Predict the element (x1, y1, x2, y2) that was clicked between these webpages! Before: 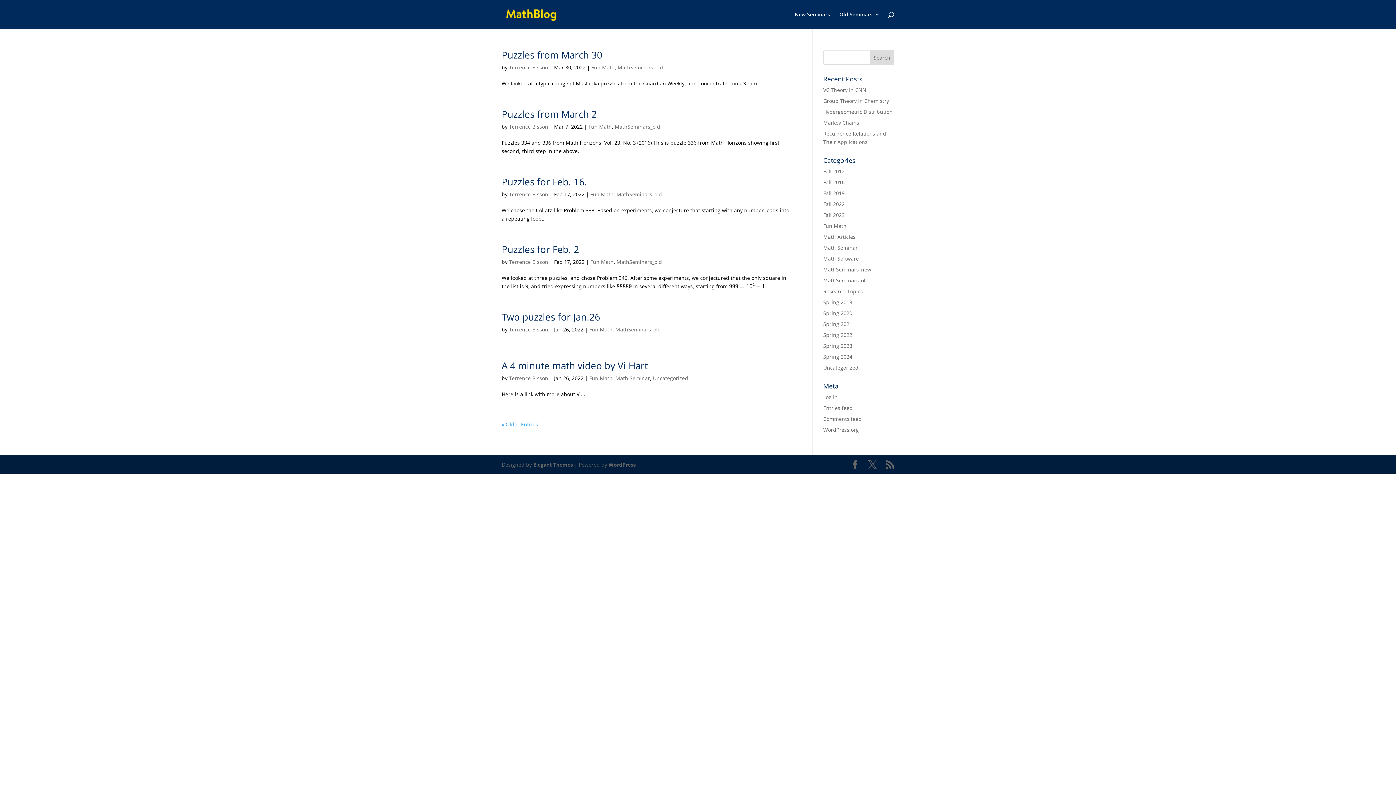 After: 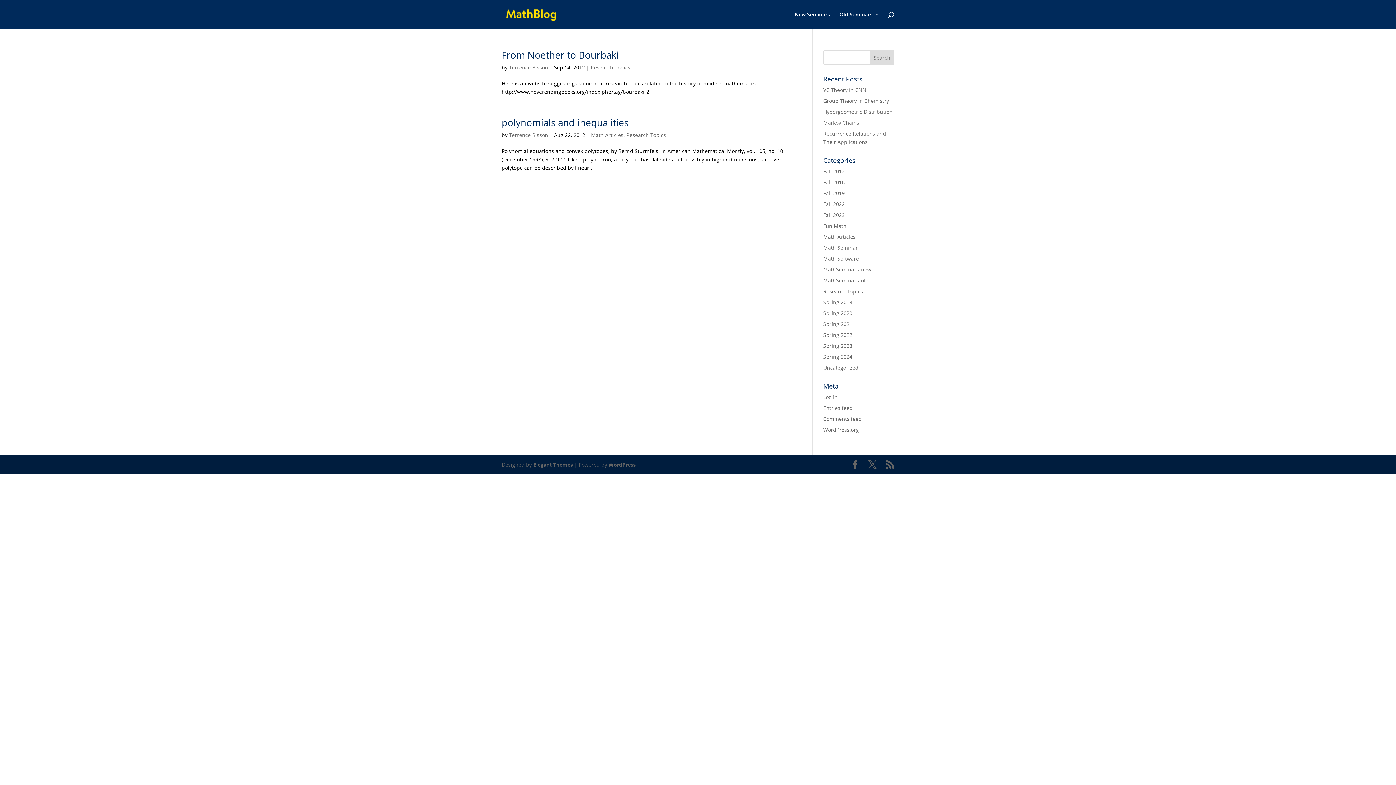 Action: bbox: (823, 288, 863, 294) label: Research Topics